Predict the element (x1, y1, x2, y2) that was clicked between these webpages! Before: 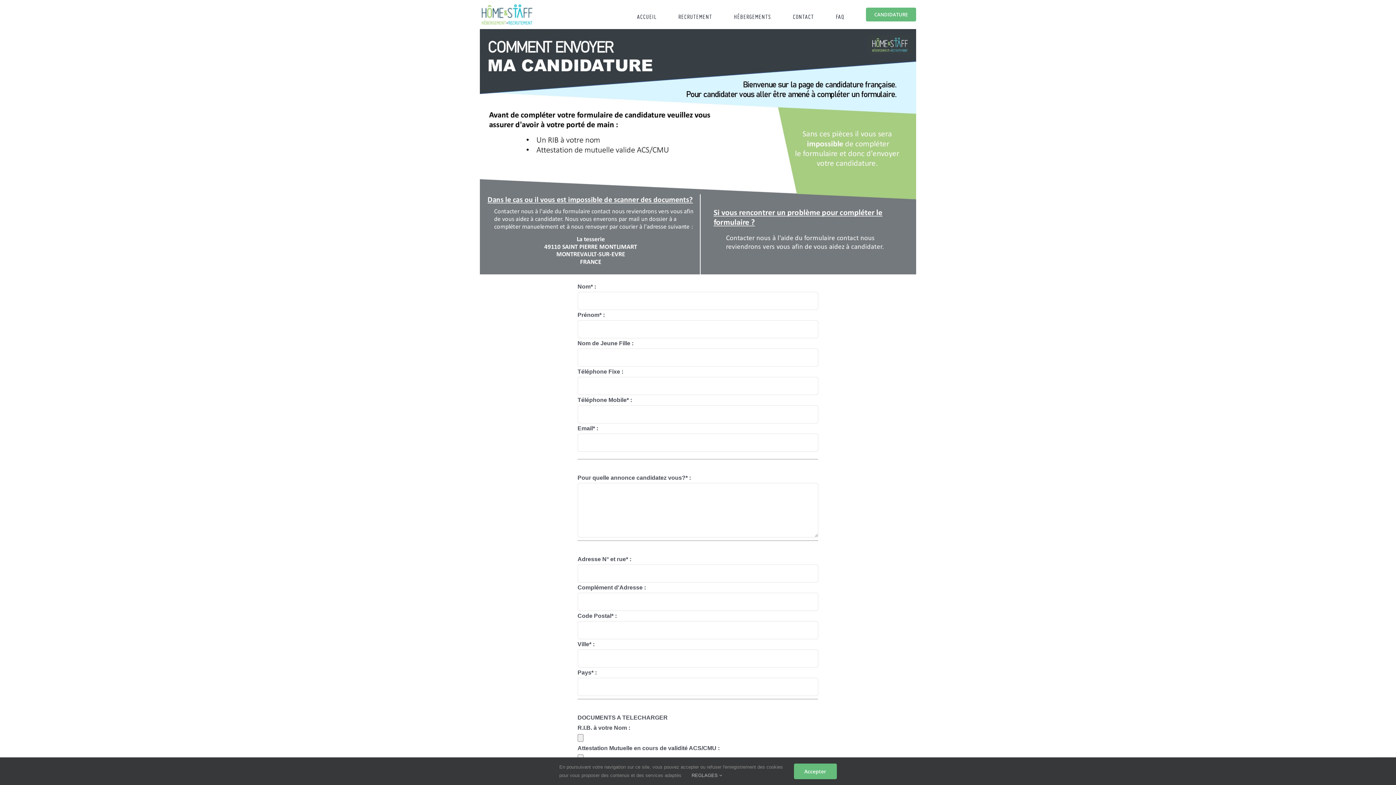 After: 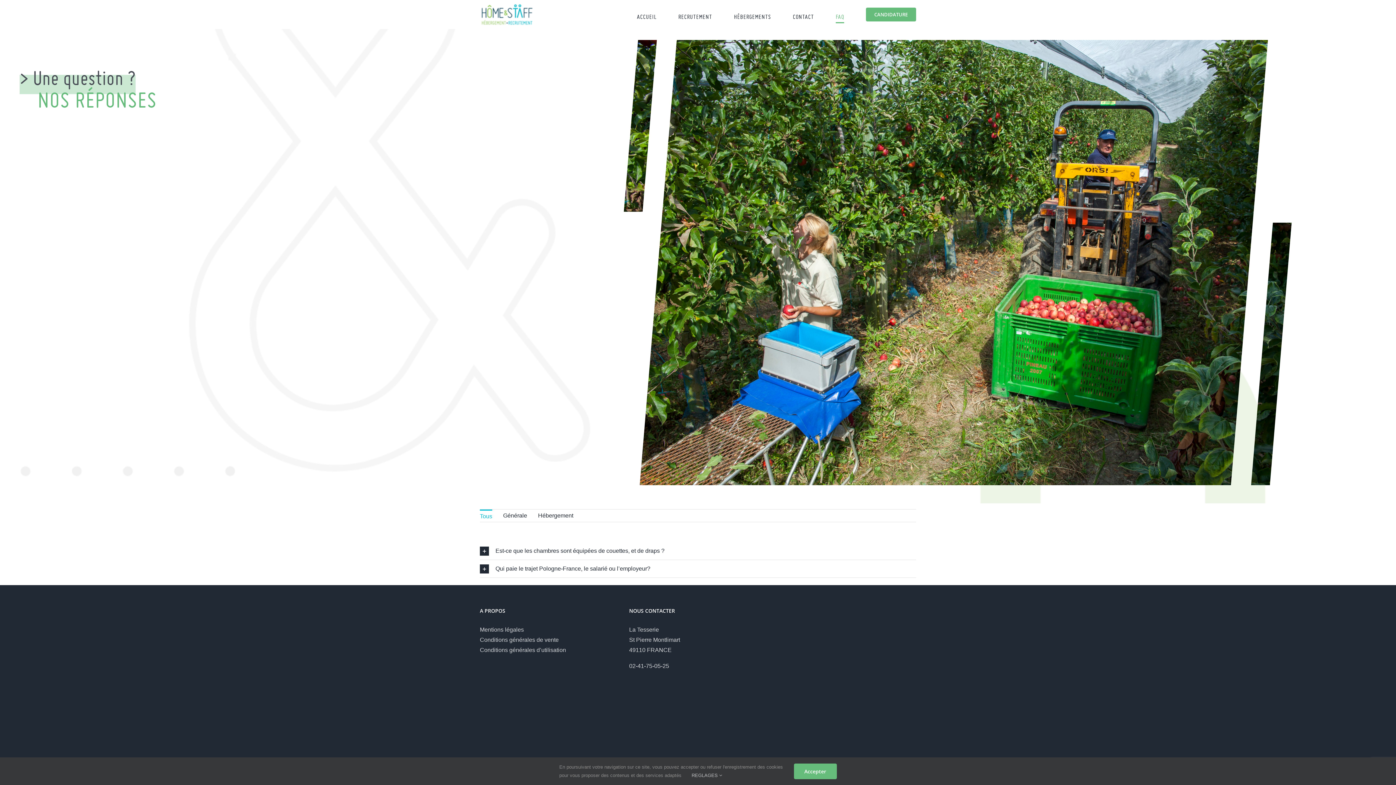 Action: label: FAQ bbox: (836, 0, 844, 29)